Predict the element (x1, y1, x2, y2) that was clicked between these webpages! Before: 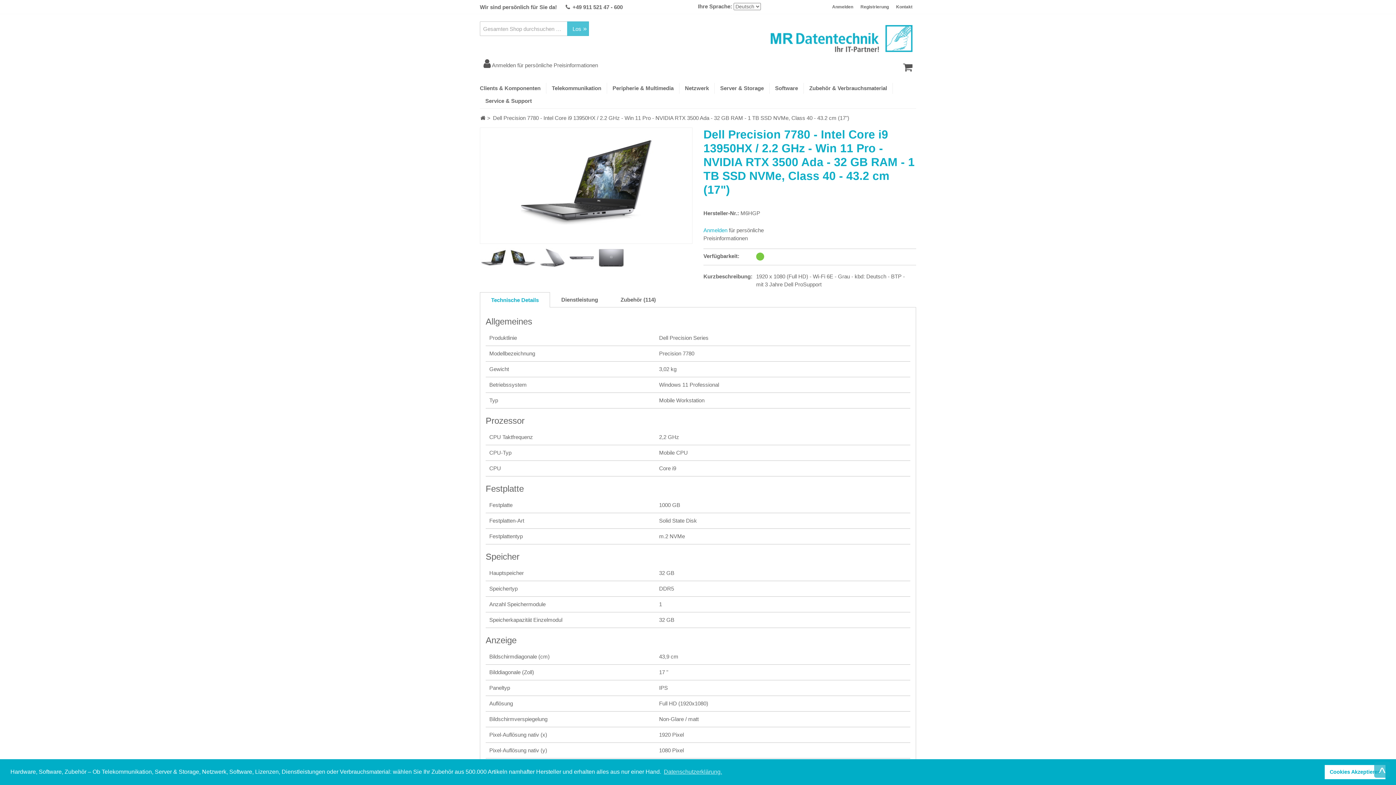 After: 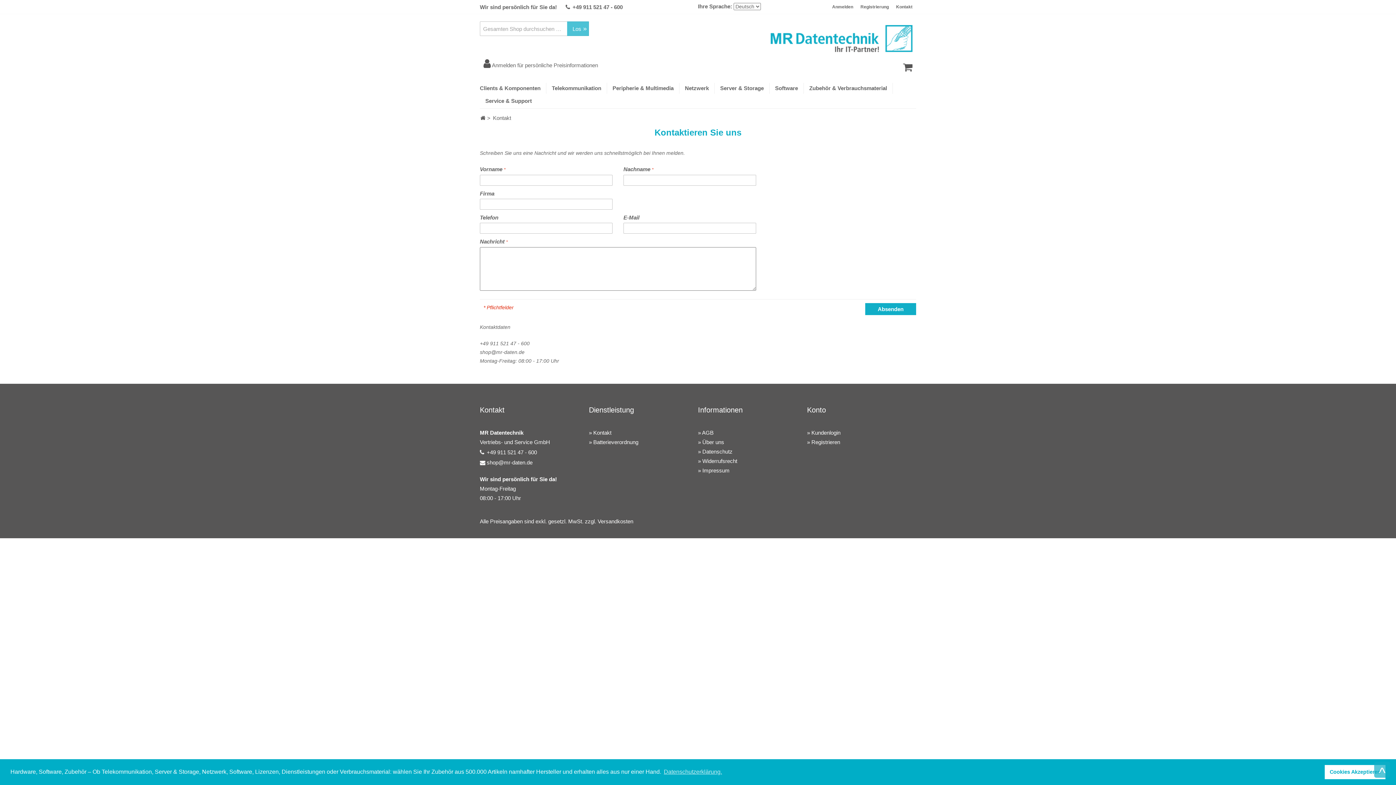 Action: label: Kontakt bbox: (896, 4, 912, 9)